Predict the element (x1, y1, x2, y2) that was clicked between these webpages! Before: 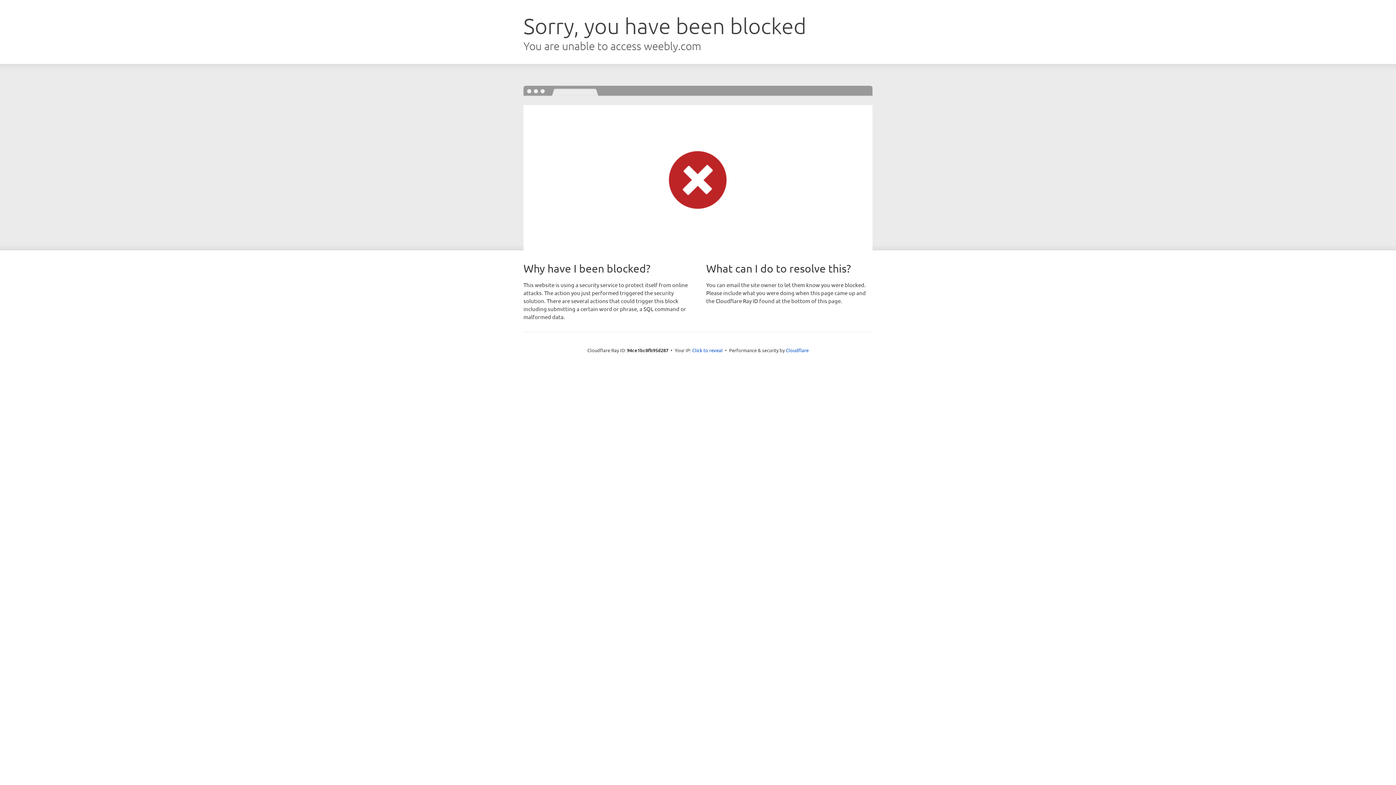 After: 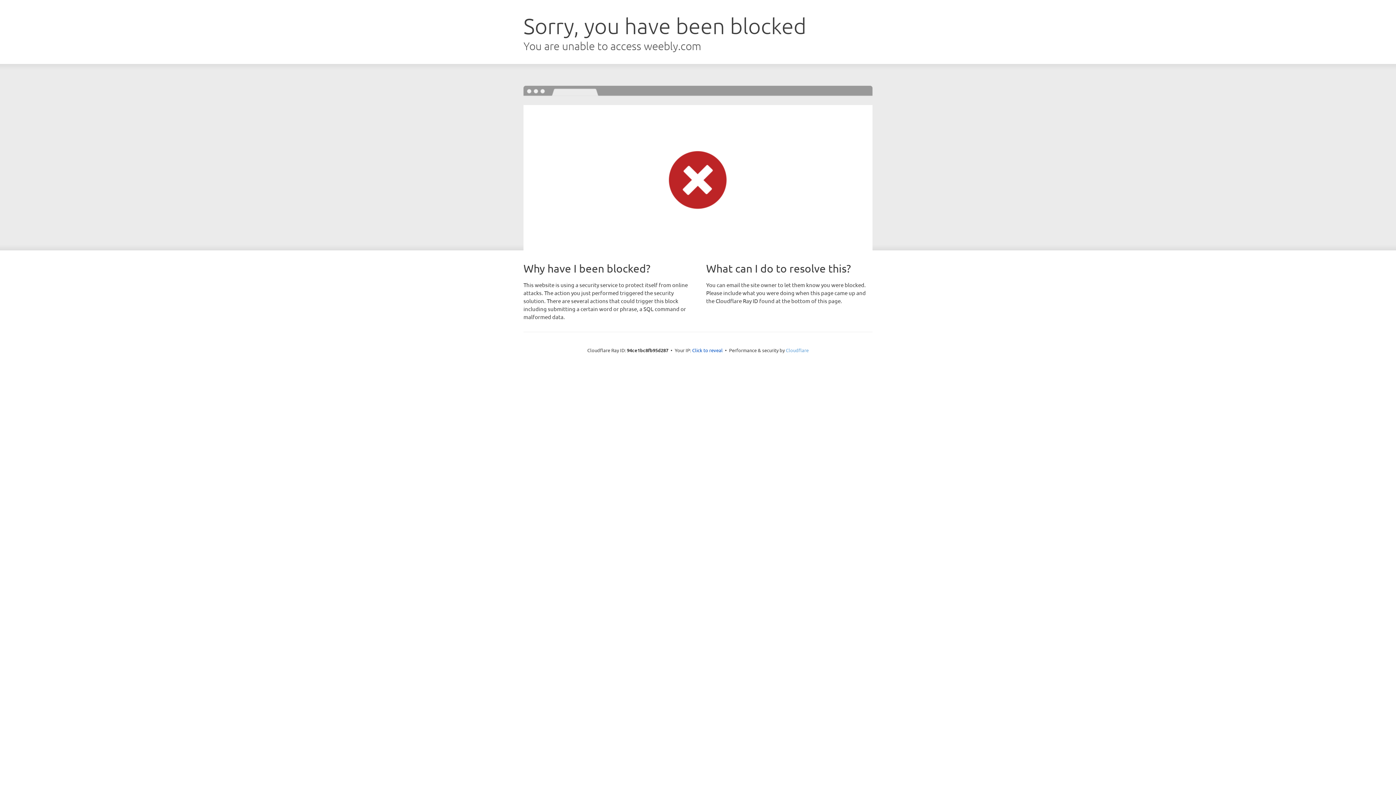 Action: label: Cloudflare bbox: (786, 347, 808, 353)